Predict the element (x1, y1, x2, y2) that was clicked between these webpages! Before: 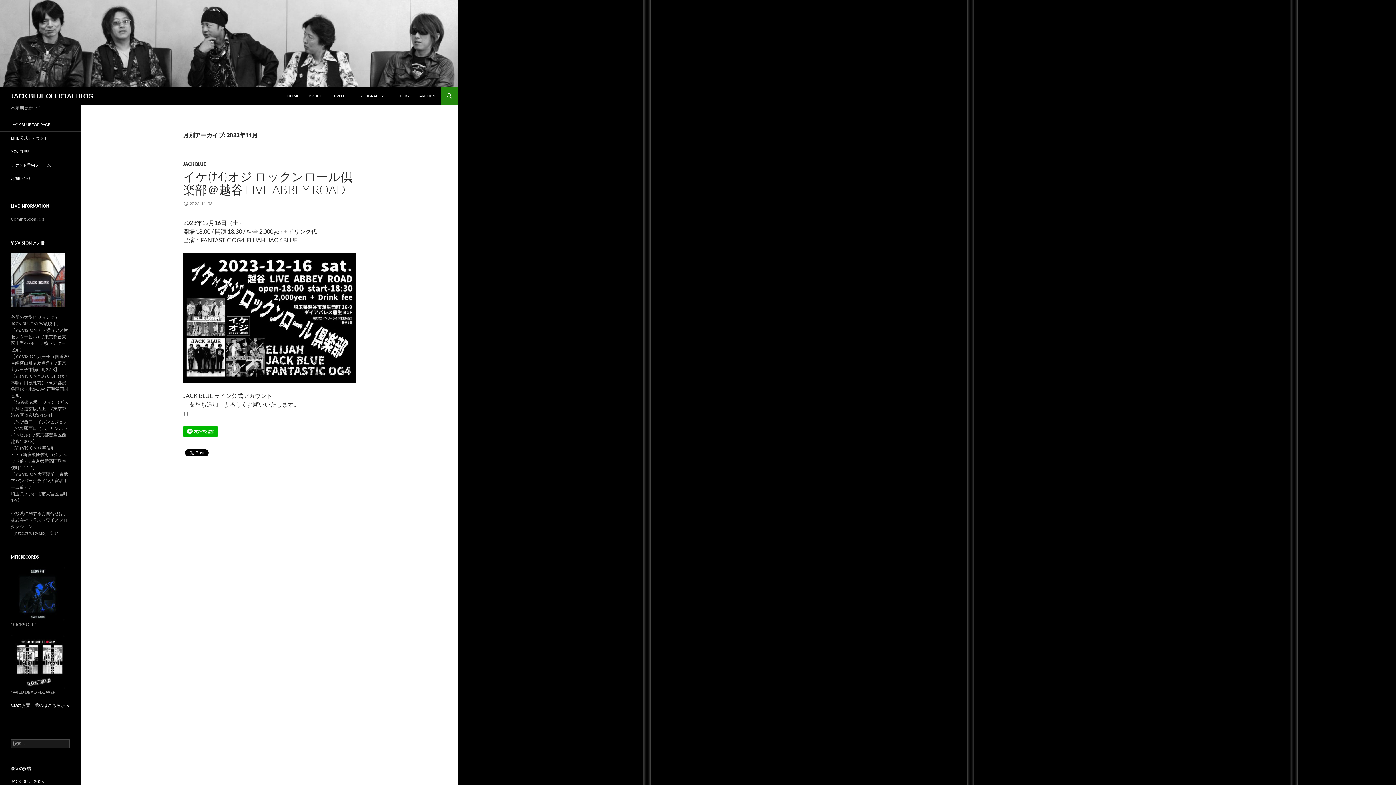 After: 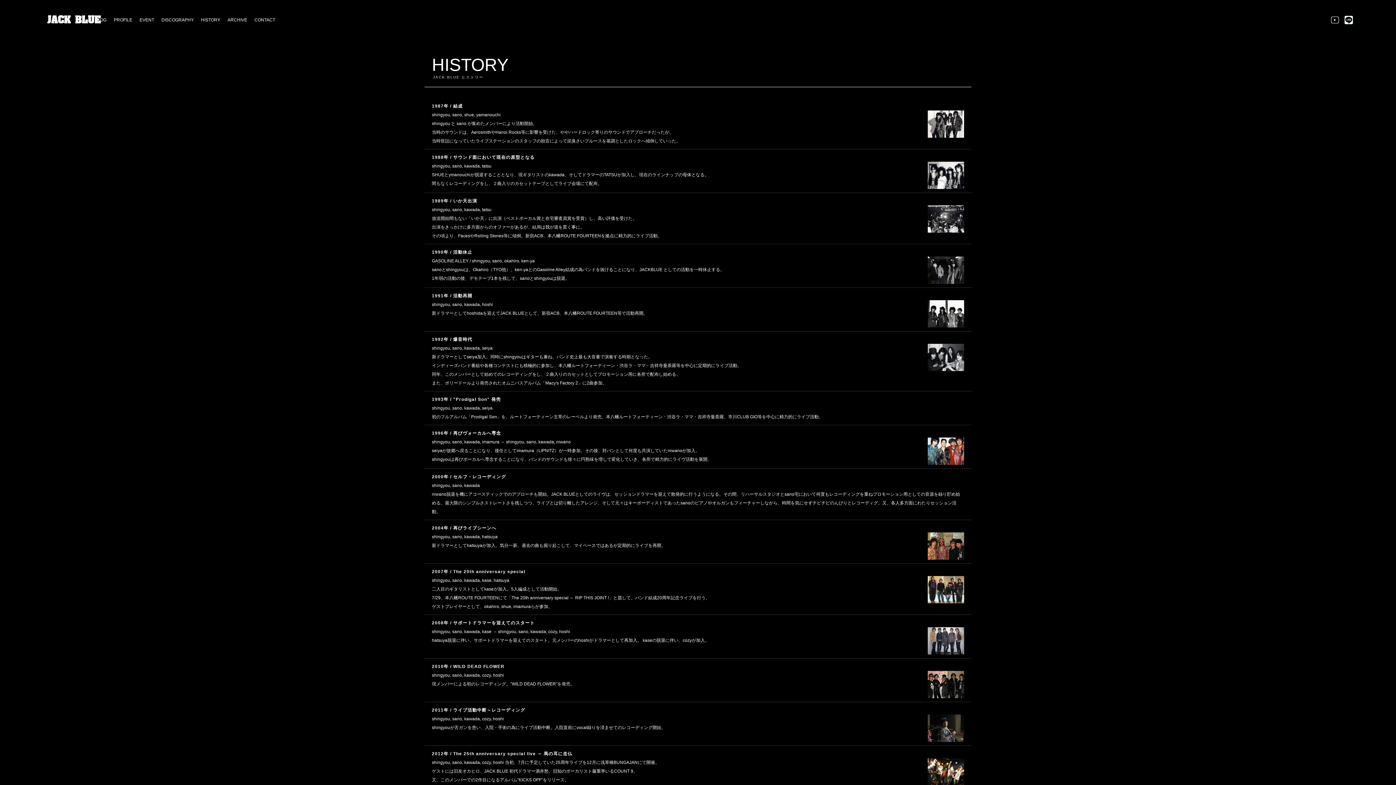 Action: label: HISTORY bbox: (389, 87, 414, 104)